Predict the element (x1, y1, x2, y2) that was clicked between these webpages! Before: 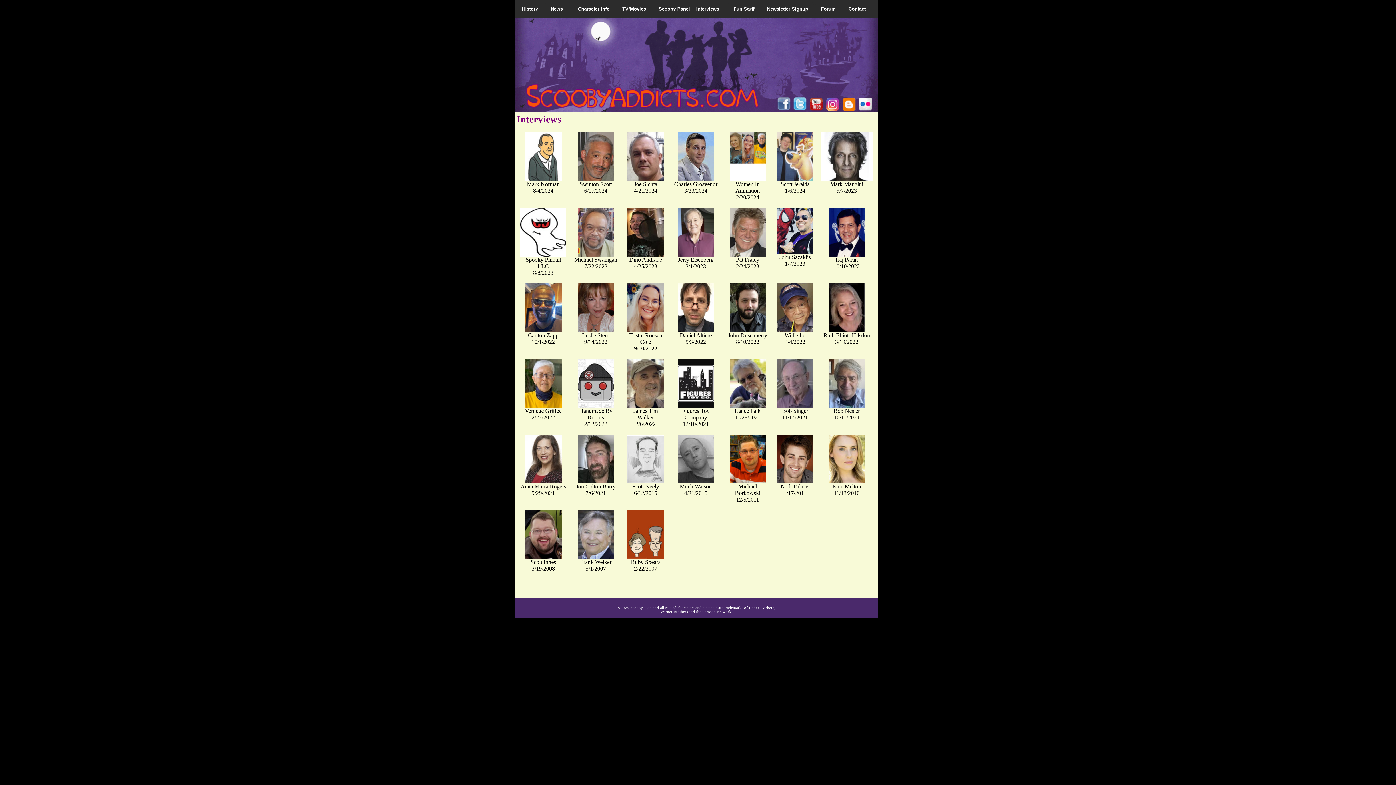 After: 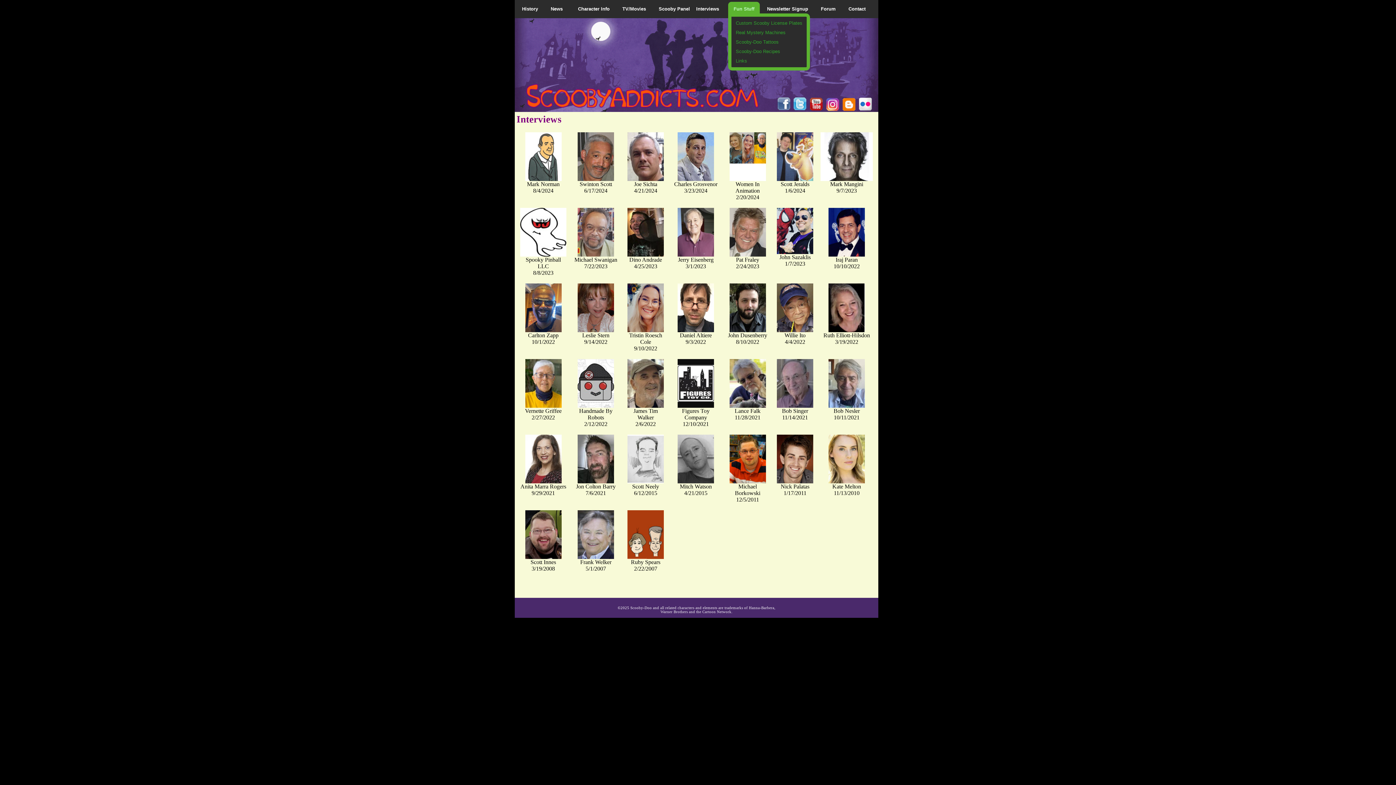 Action: label: Fun Stuff bbox: (728, 1, 760, 16)